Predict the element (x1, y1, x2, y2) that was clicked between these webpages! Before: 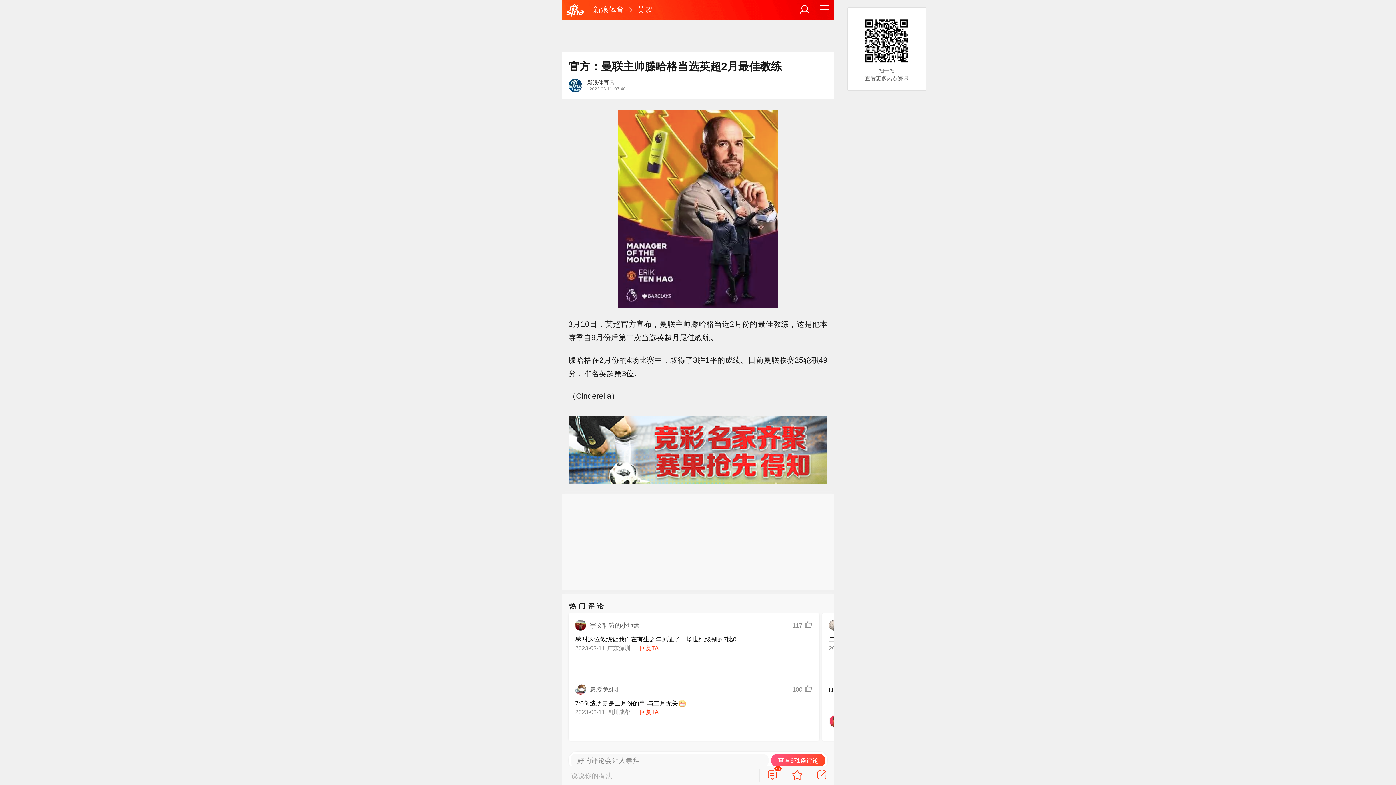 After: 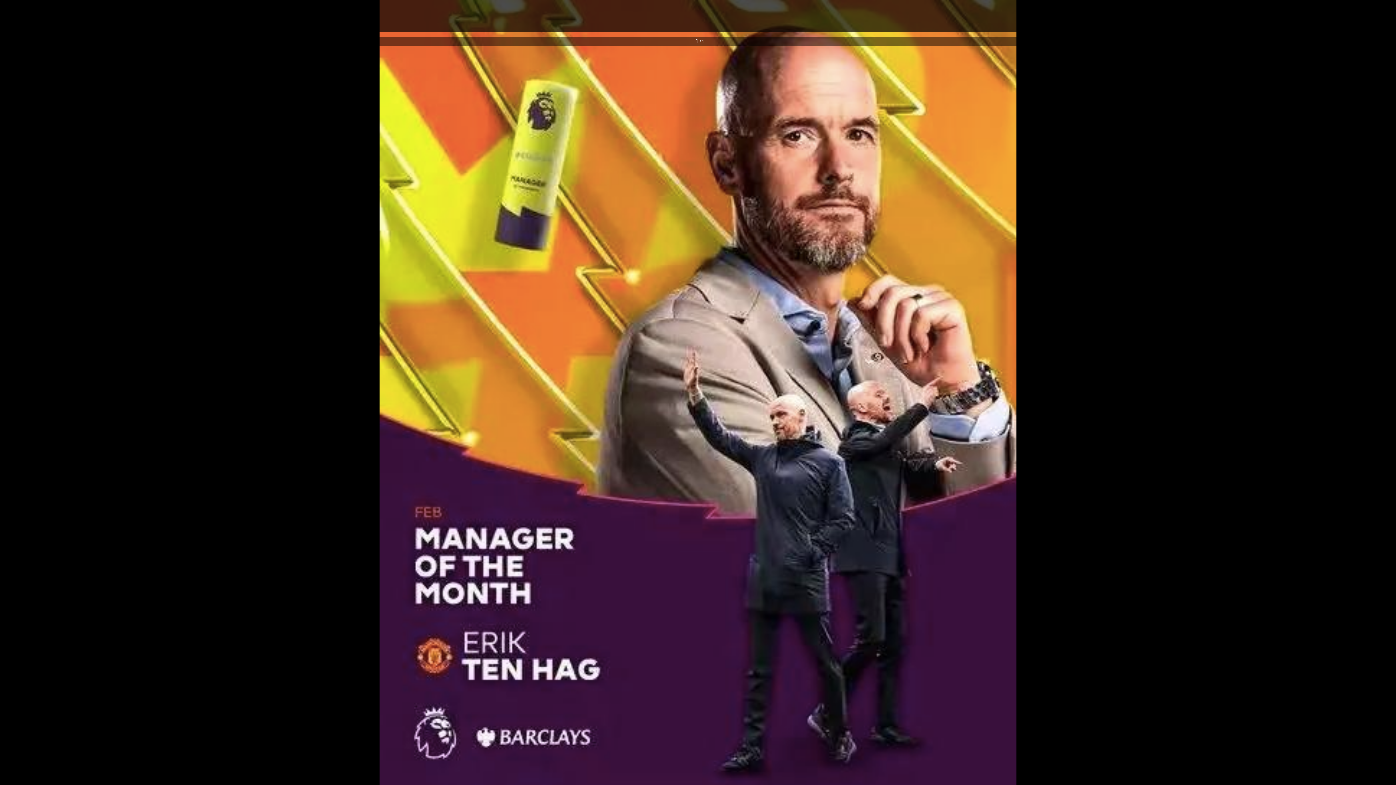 Action: bbox: (561, 110, 834, 308)